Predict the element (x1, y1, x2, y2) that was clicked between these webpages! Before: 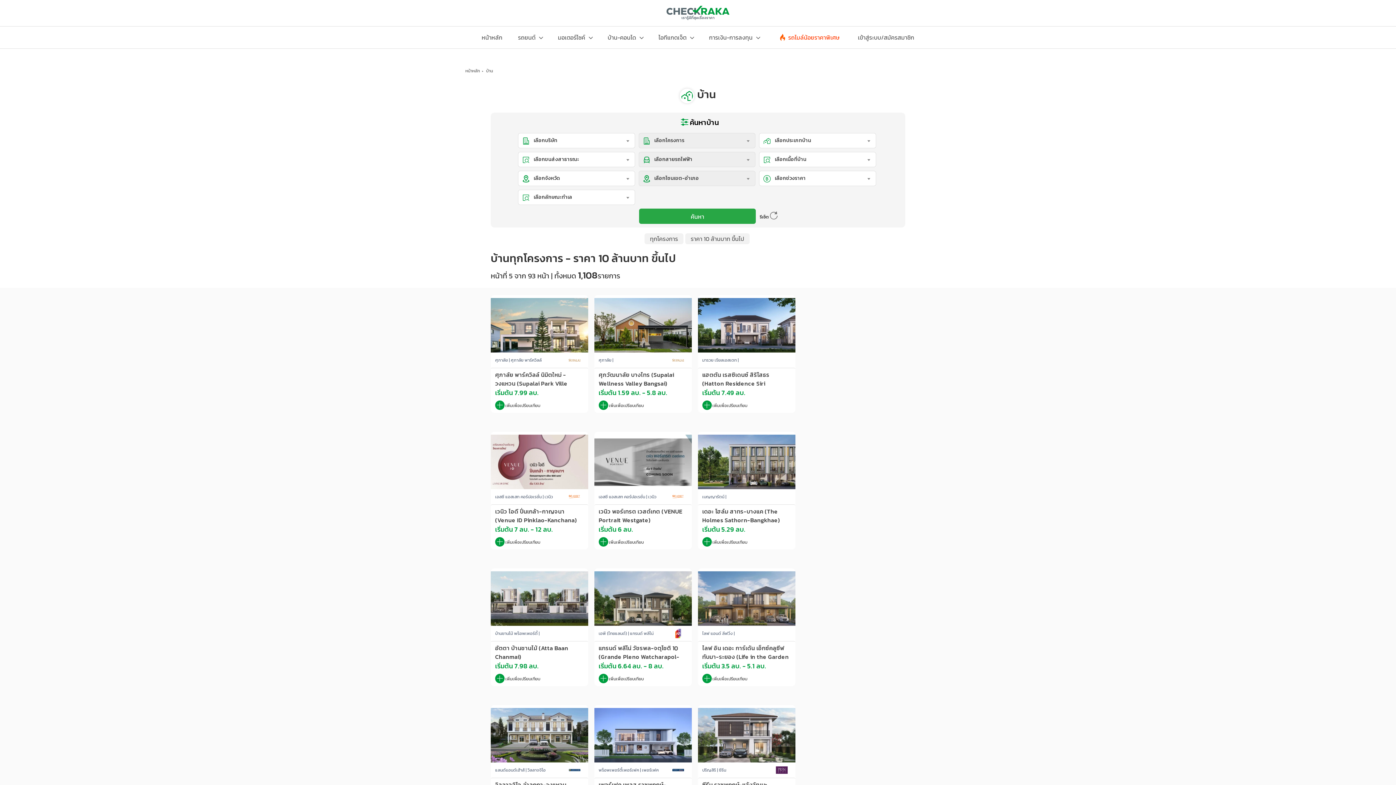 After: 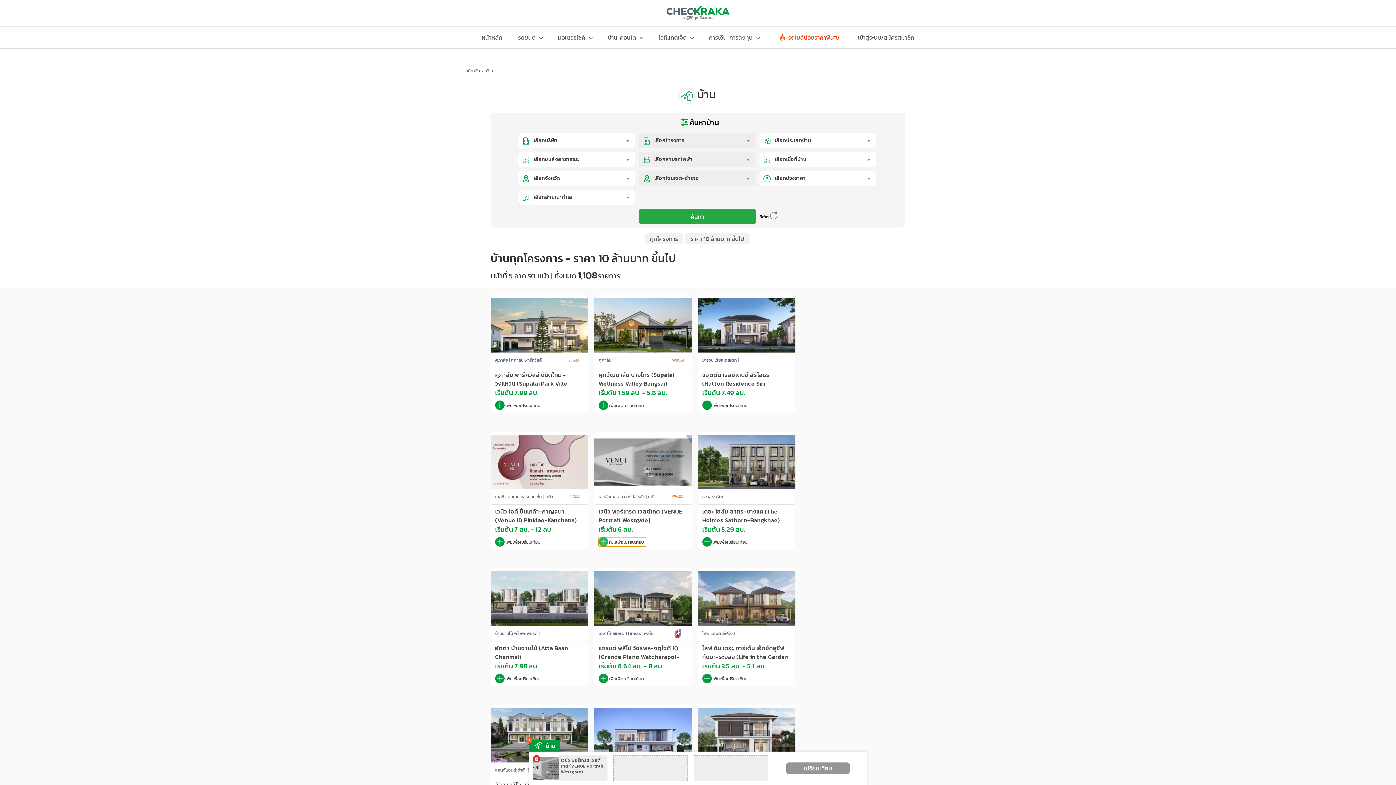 Action: bbox: (598, 537, 646, 546) label: เพิ่มเพื่อเปรียบเทียบ